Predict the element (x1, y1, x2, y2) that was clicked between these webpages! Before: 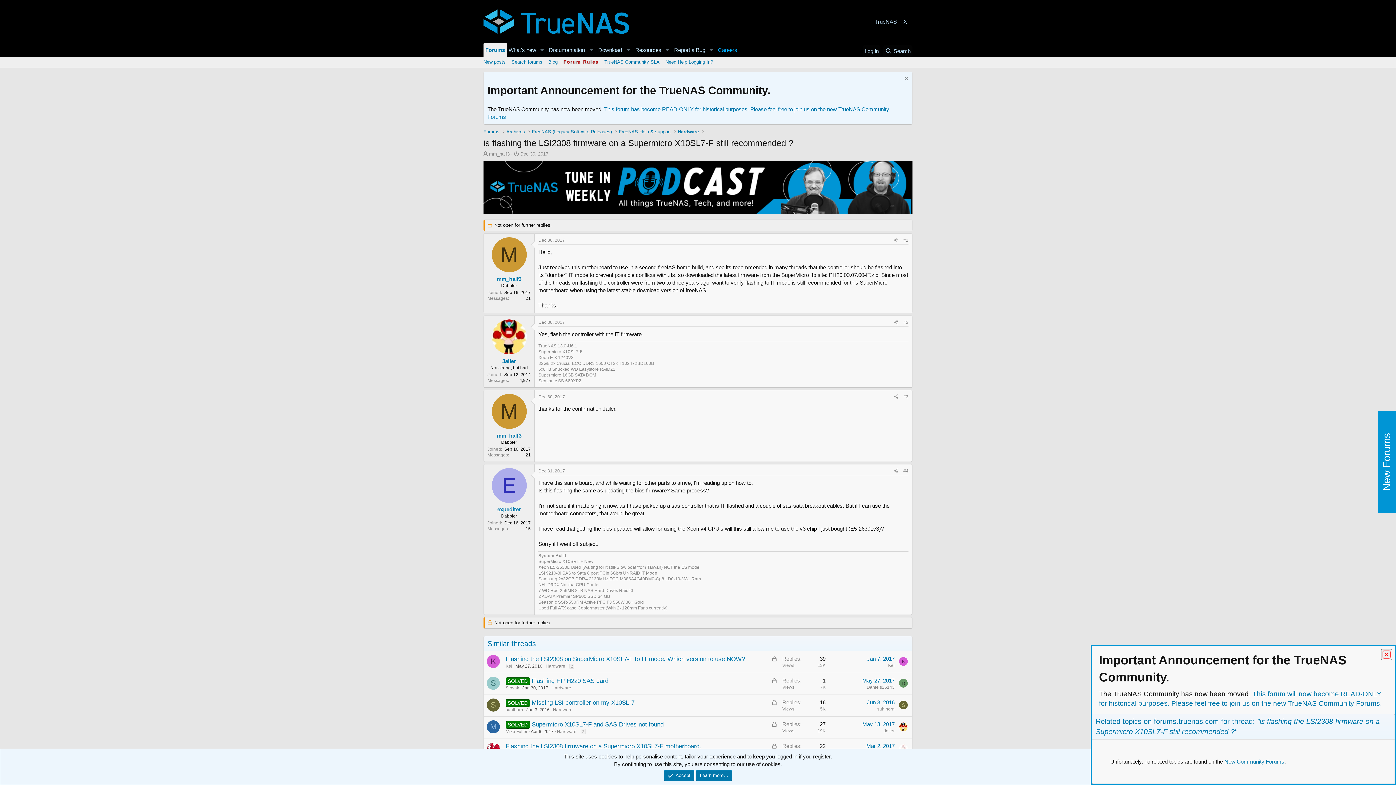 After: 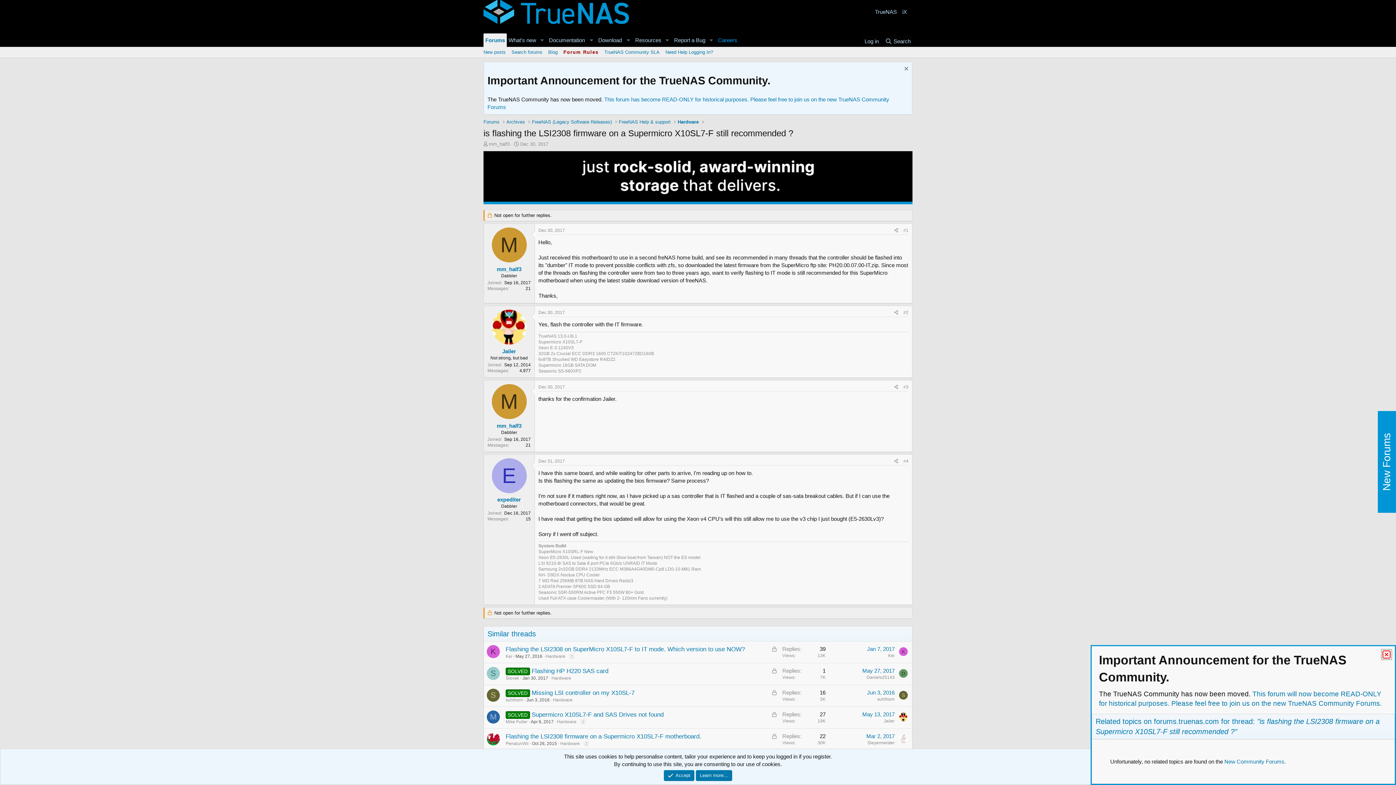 Action: label: #2 bbox: (903, 320, 908, 325)